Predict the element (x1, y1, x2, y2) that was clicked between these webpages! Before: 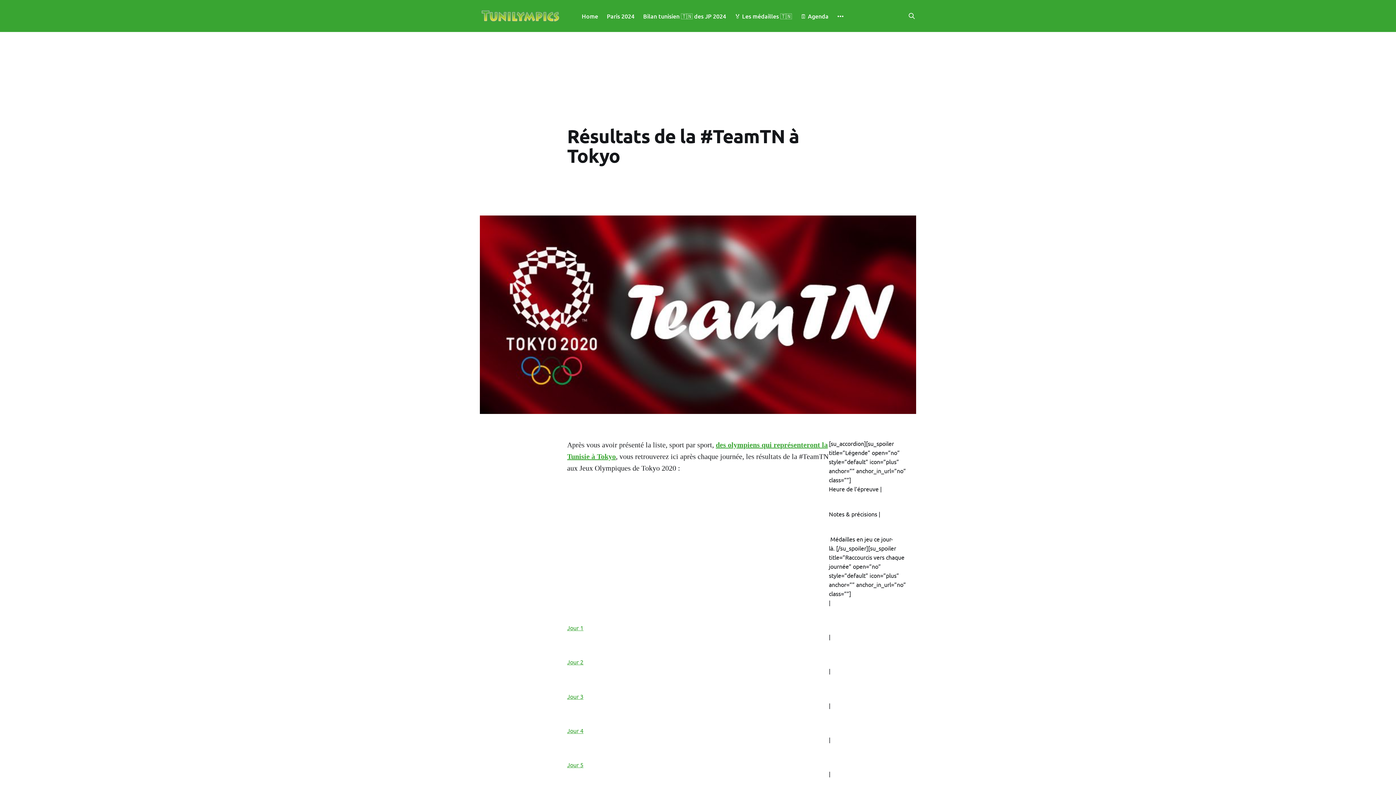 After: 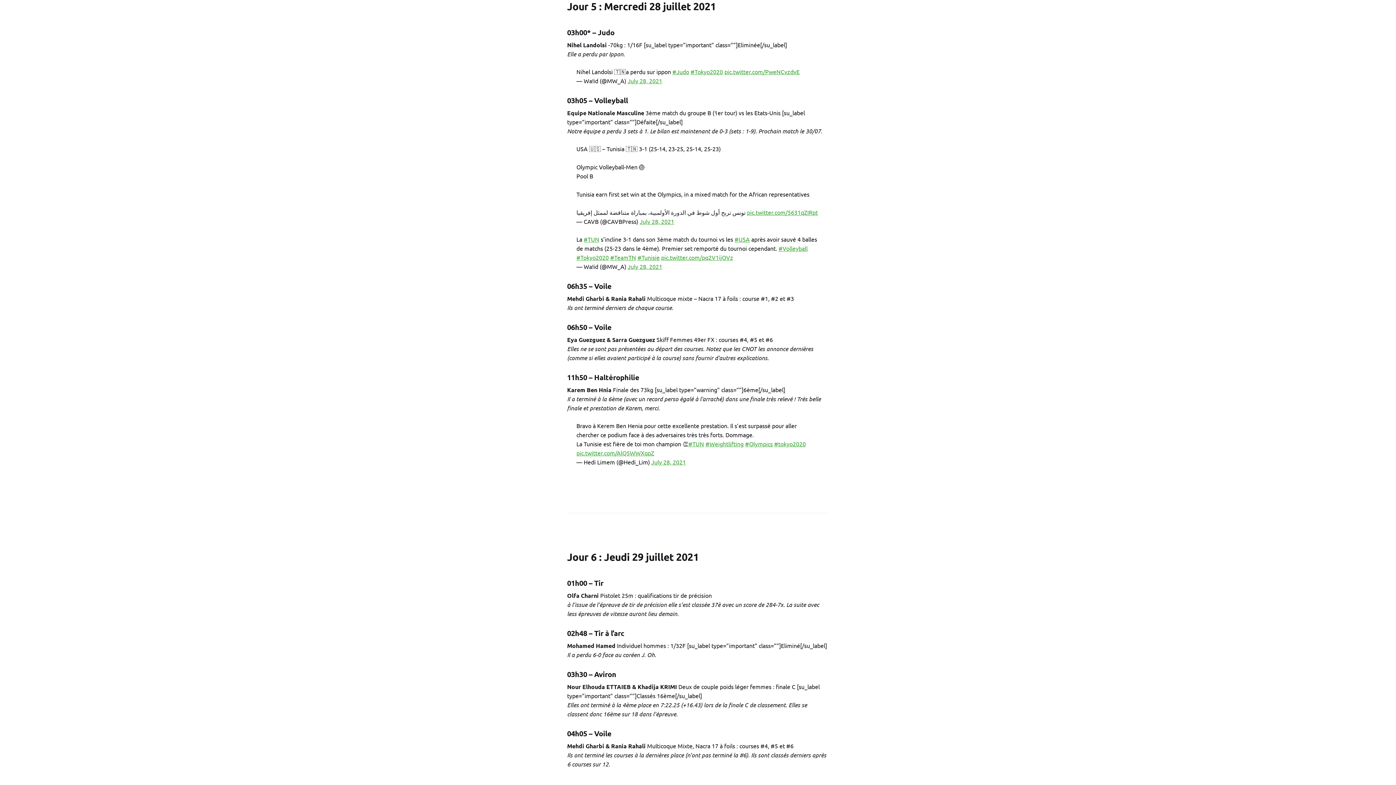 Action: bbox: (567, 760, 829, 769) label: Jour 5